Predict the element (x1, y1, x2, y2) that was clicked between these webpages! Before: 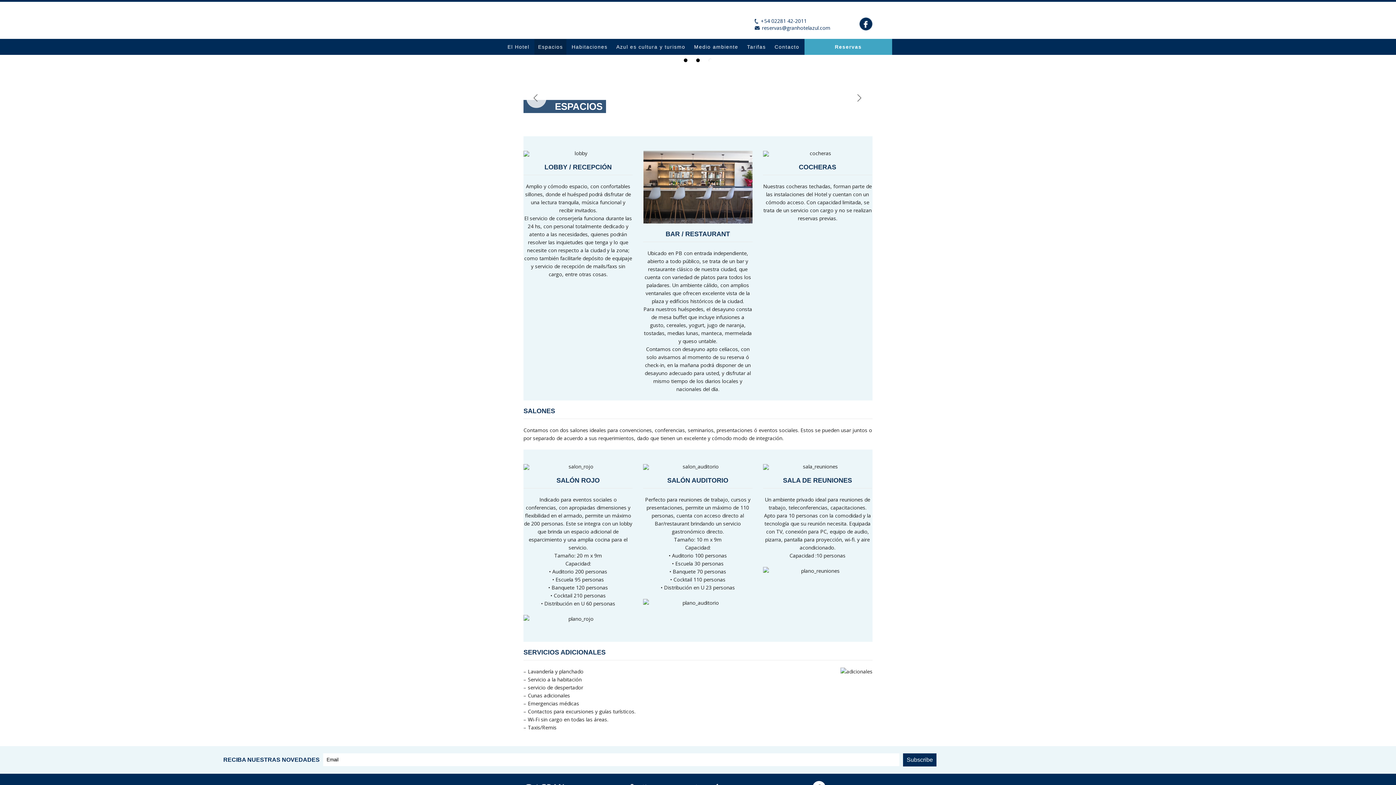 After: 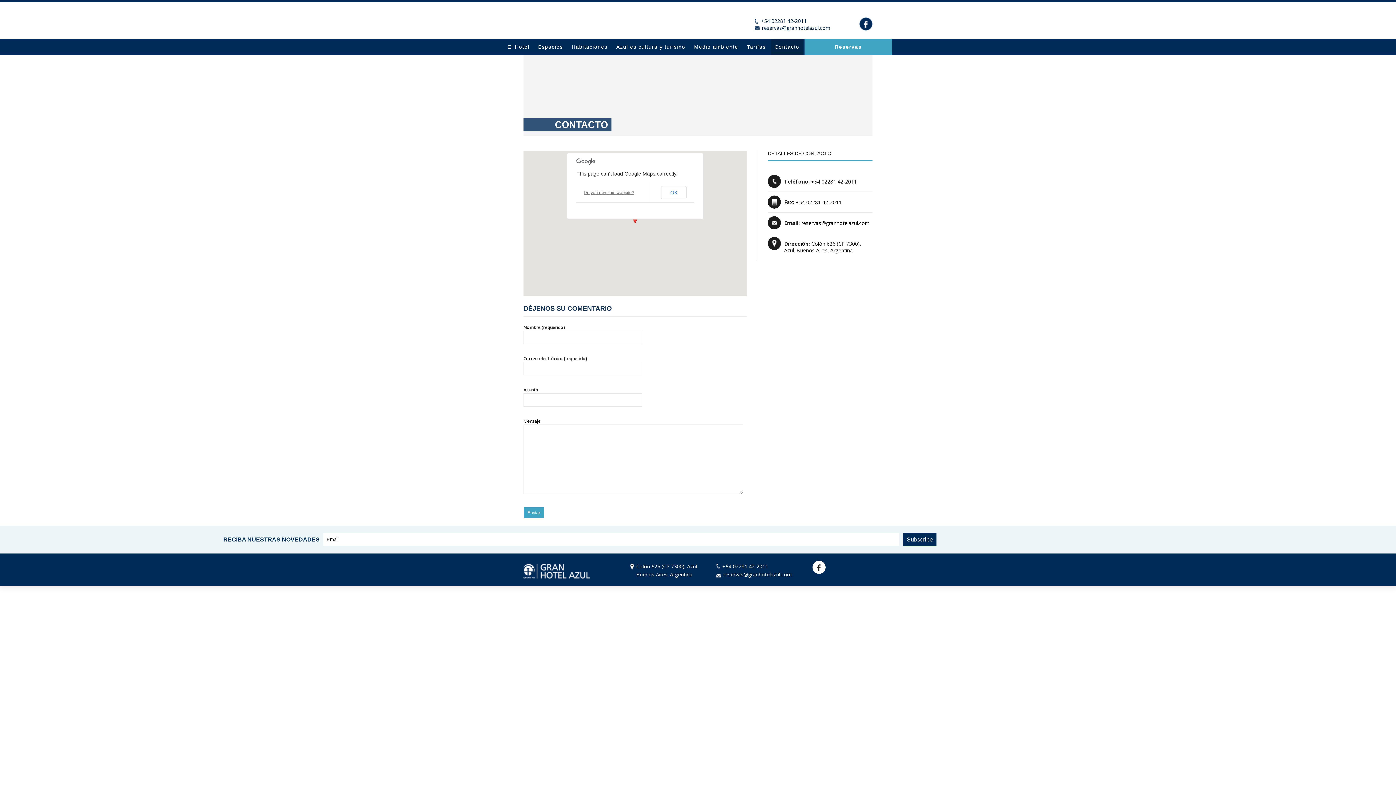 Action: label: Contacto bbox: (771, 38, 803, 54)